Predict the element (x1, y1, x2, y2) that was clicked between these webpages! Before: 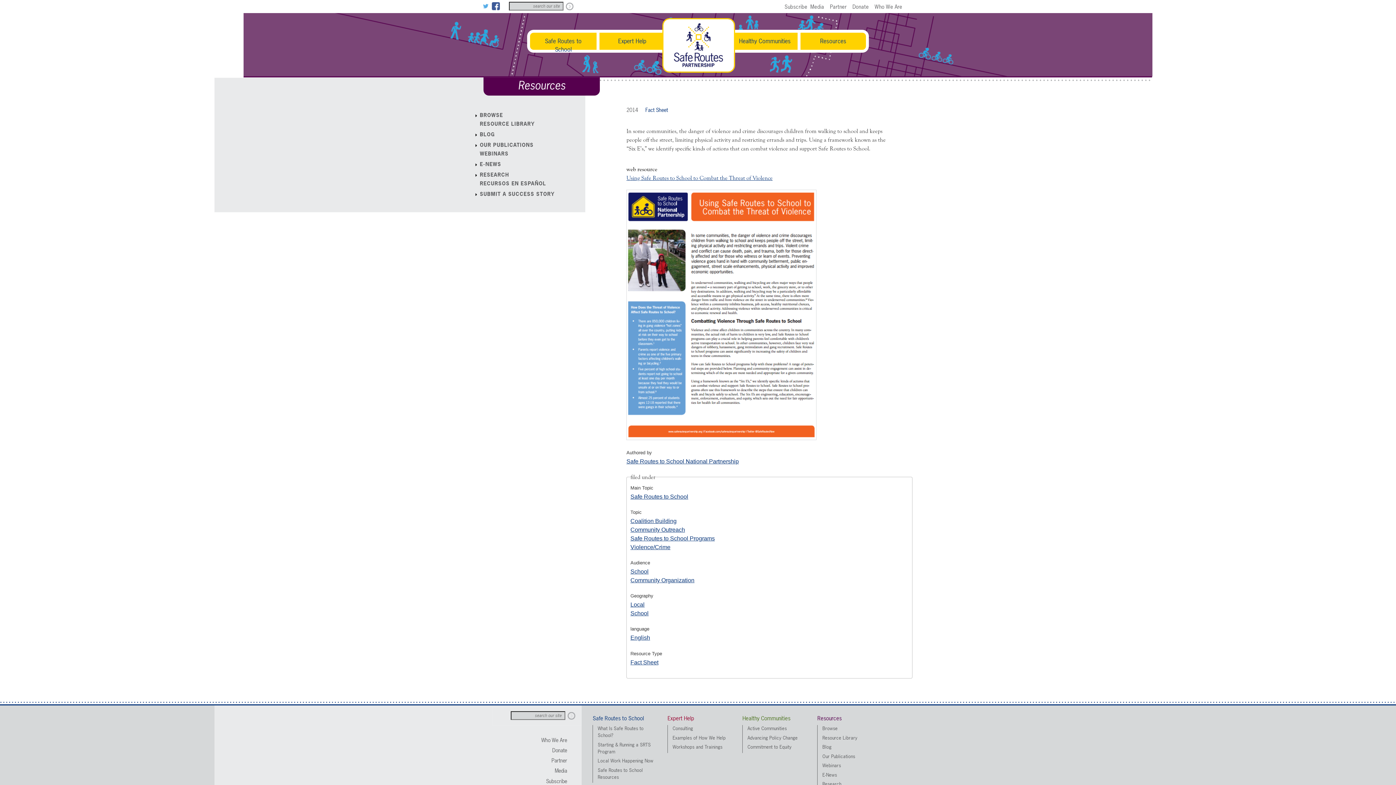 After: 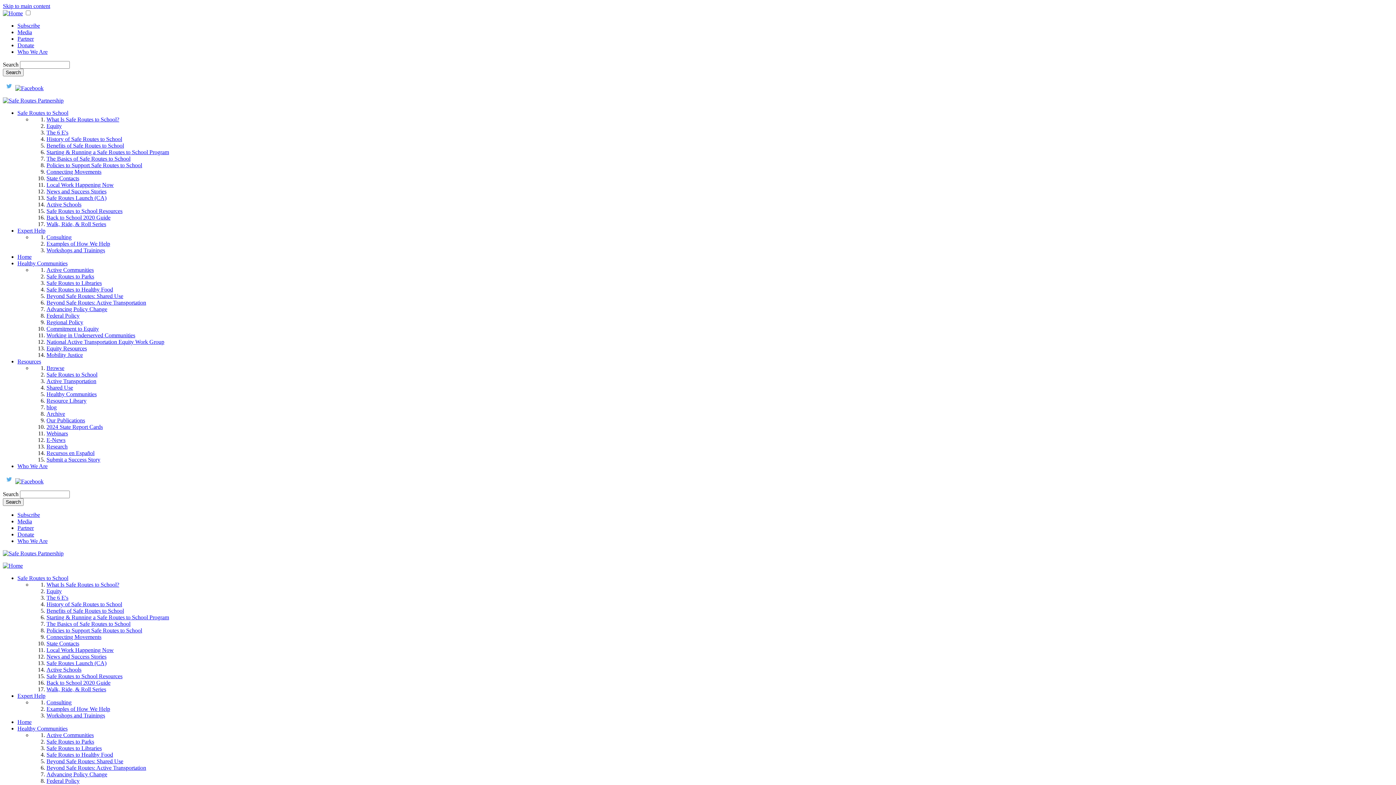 Action: label: Violence/Crime bbox: (630, 544, 670, 550)